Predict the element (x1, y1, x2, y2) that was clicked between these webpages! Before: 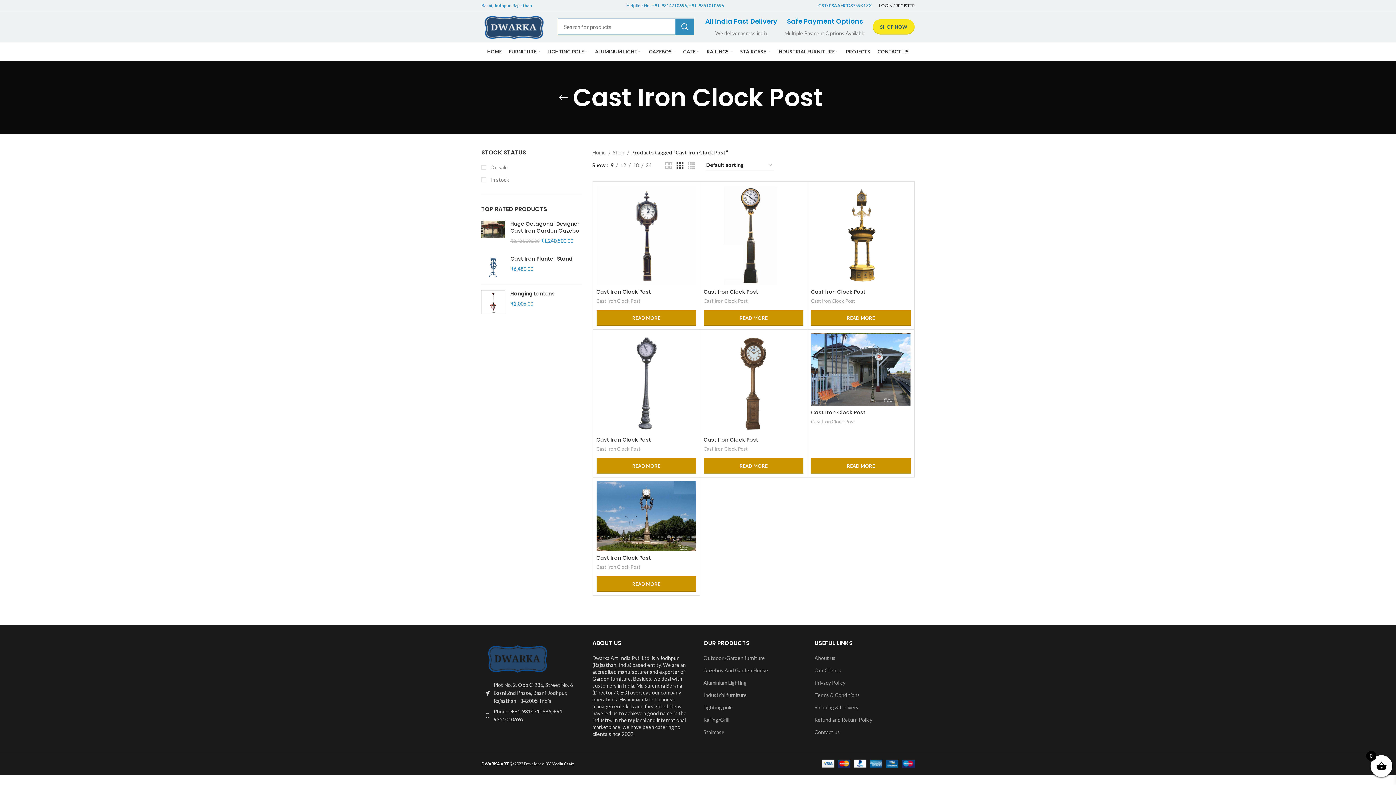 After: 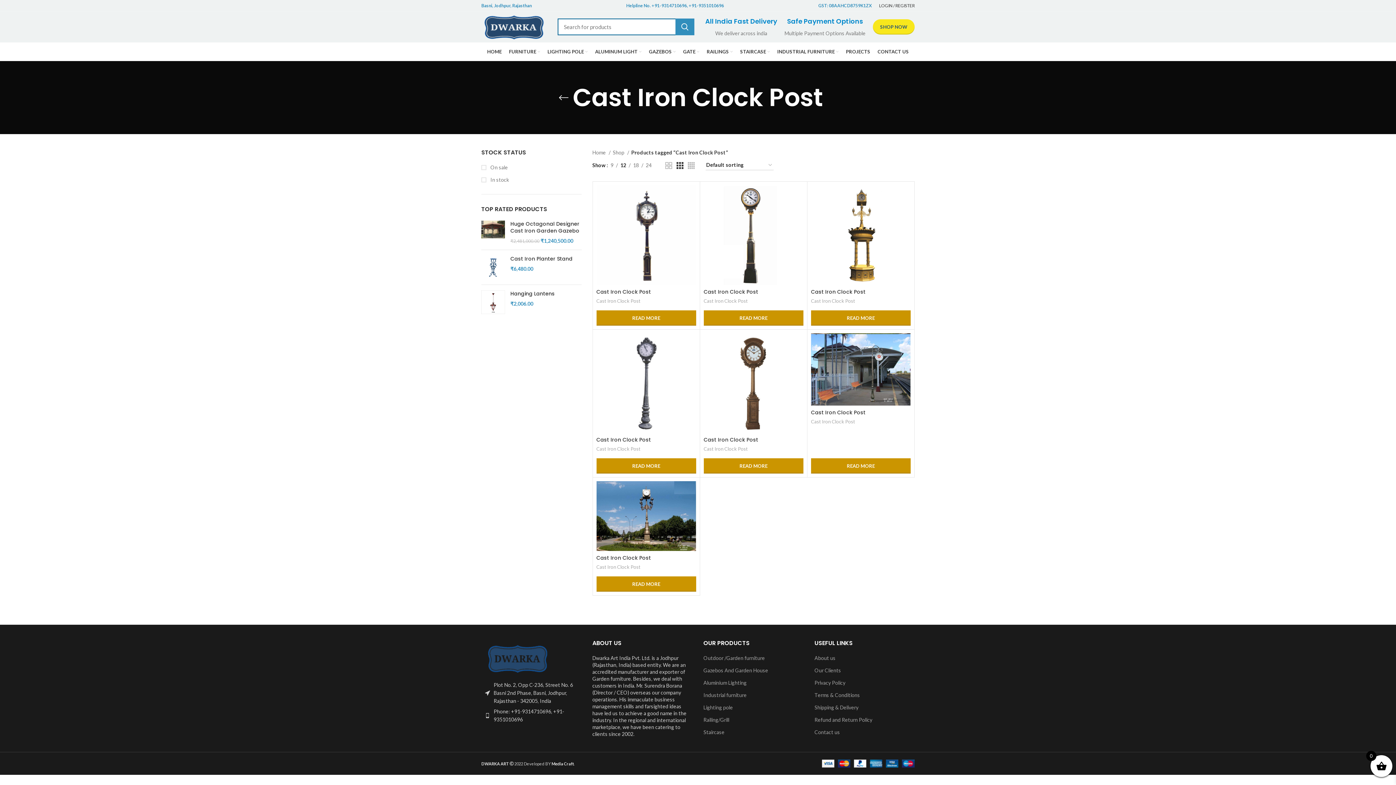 Action: bbox: (618, 161, 628, 169) label: 12